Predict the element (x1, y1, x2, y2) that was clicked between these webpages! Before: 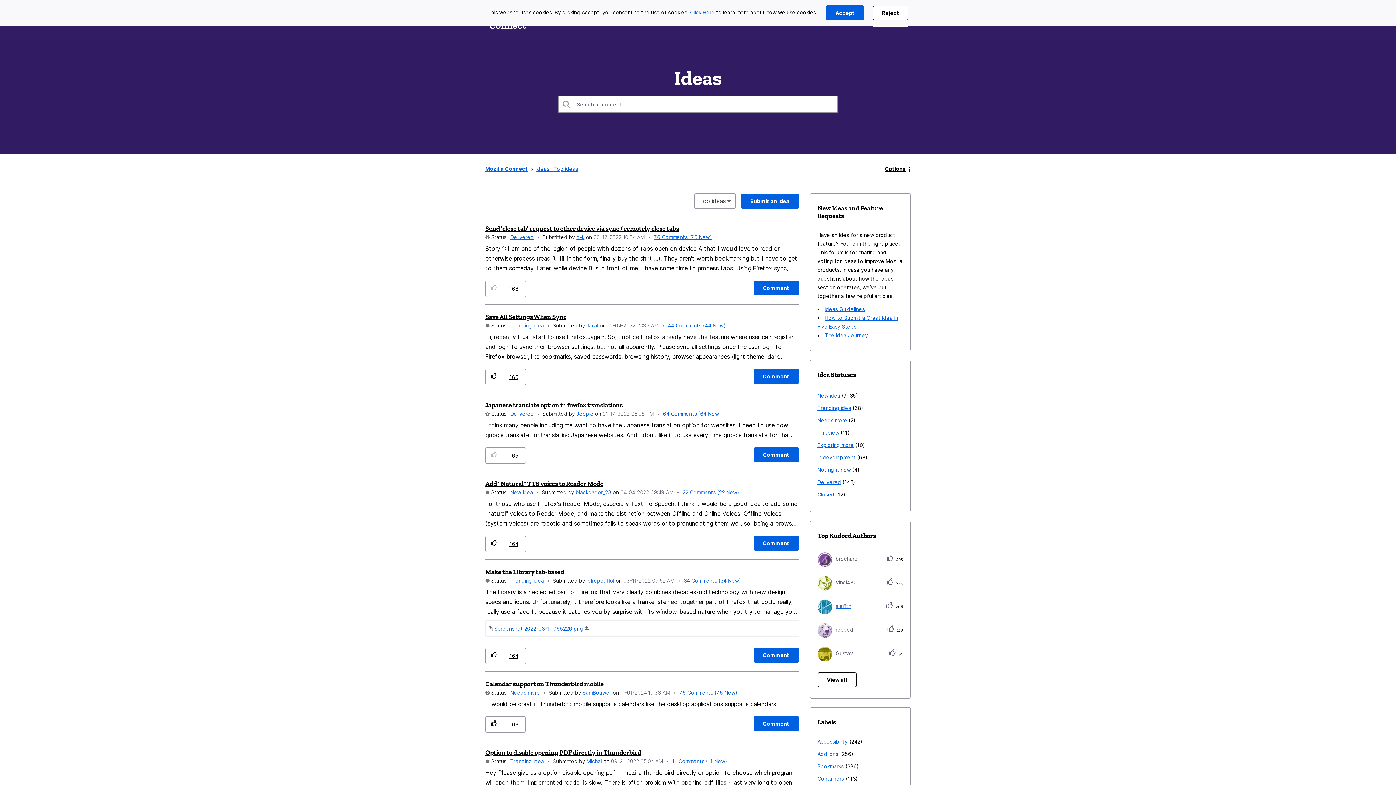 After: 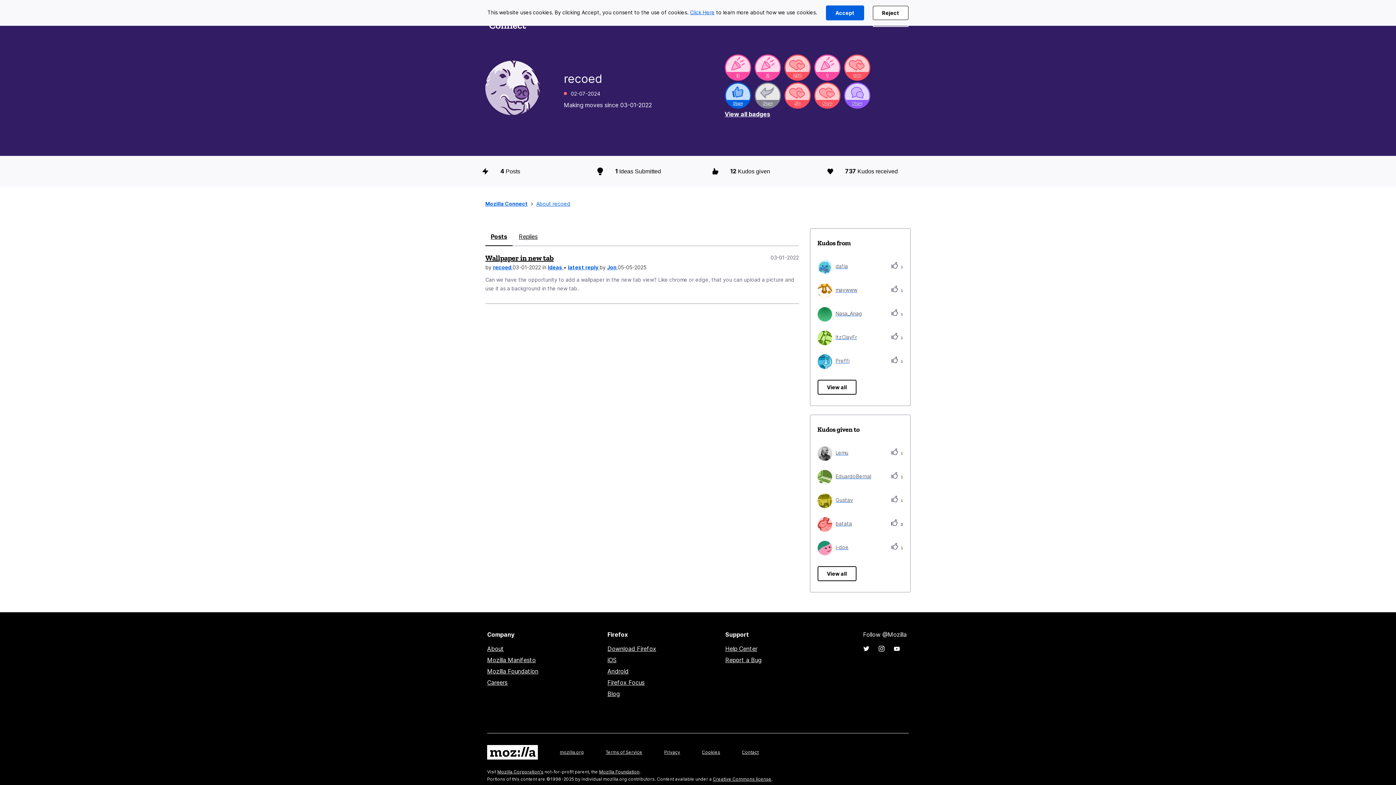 Action: label: recoed bbox: (817, 621, 853, 638)